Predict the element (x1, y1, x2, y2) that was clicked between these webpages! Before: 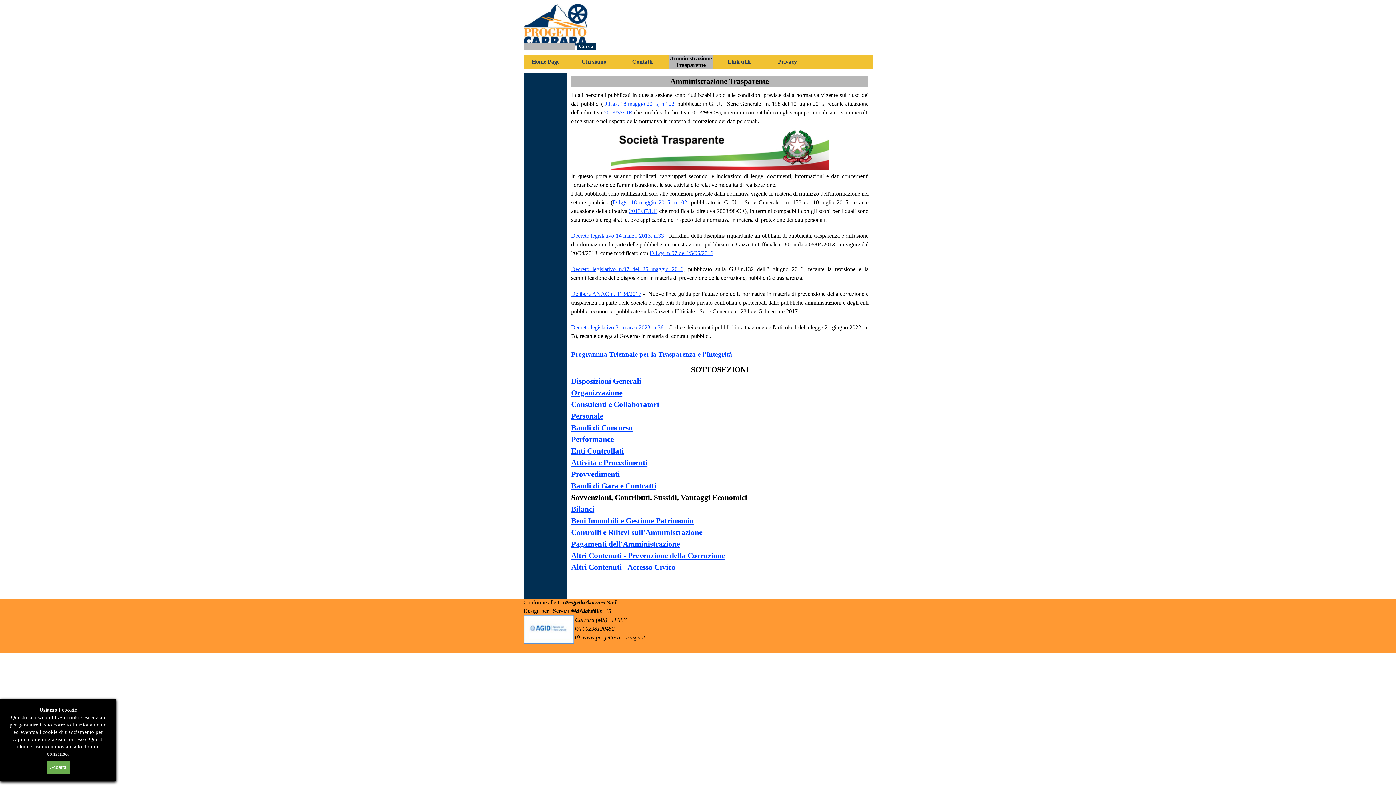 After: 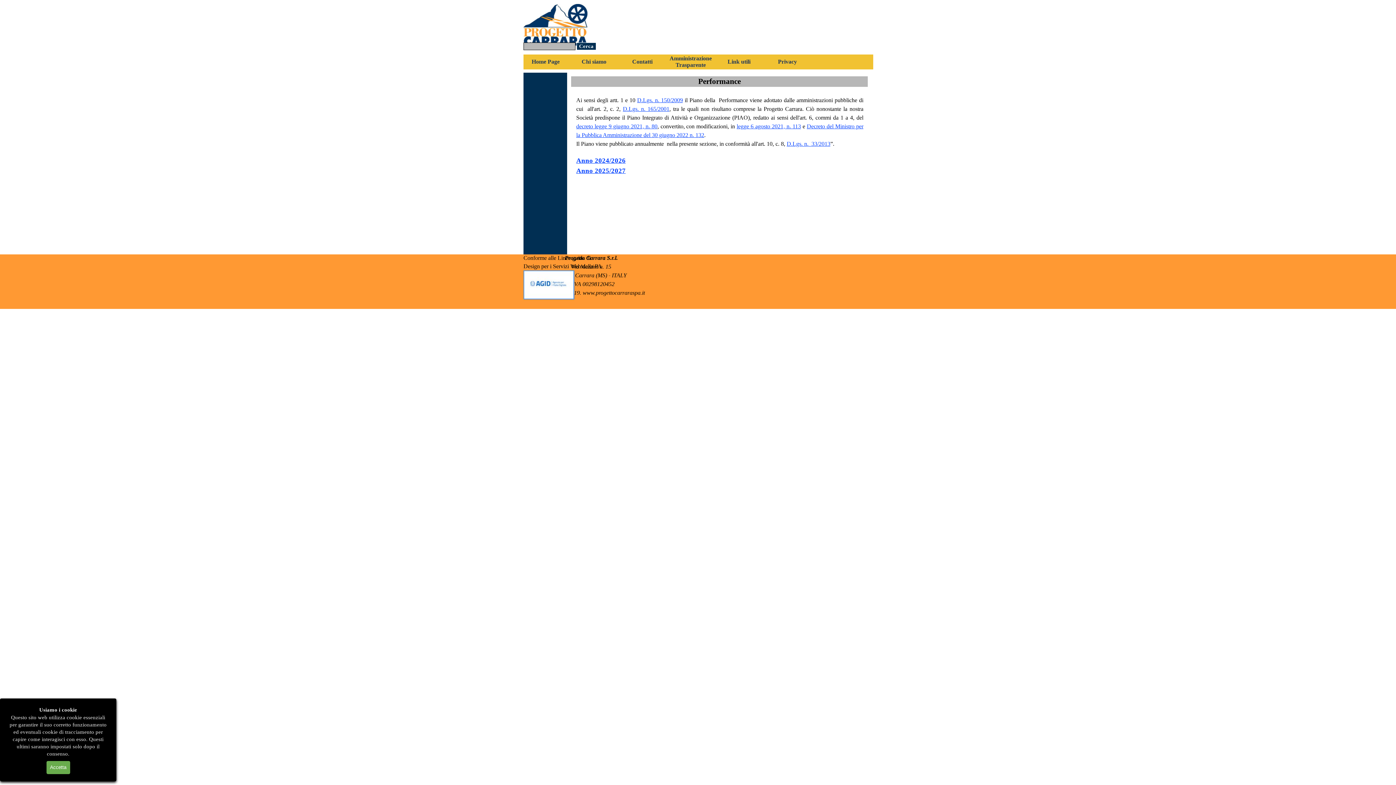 Action: label: Performance bbox: (571, 435, 613, 444)